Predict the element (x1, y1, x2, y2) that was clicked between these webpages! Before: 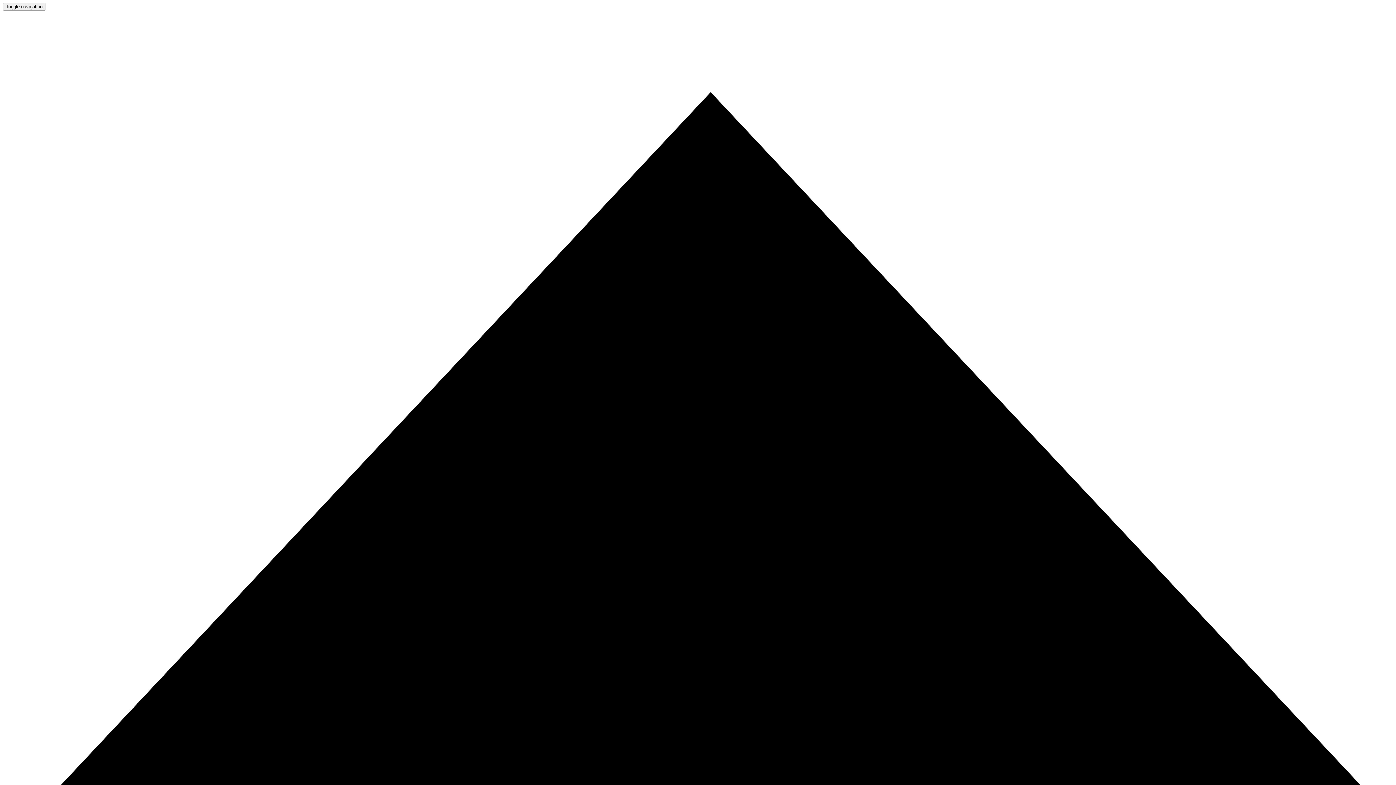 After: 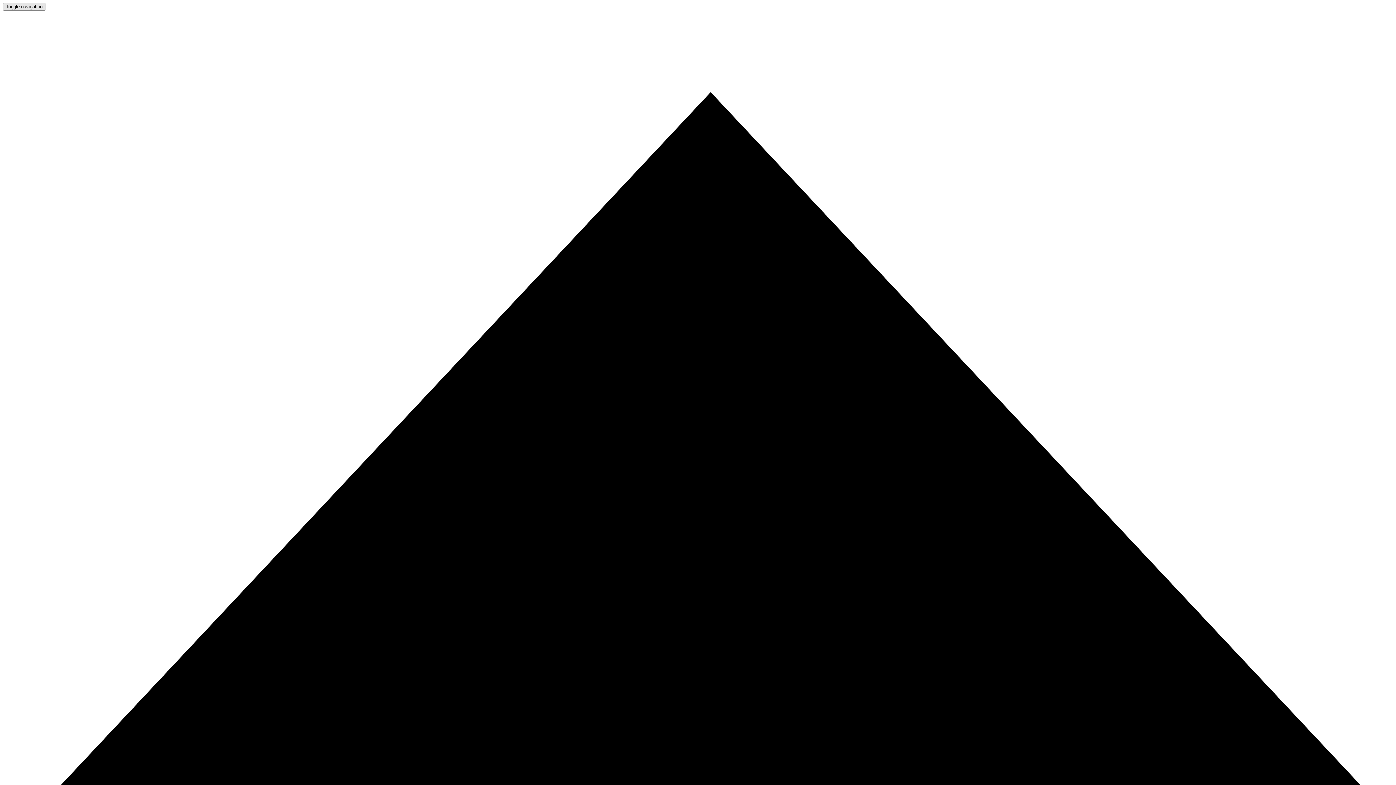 Action: bbox: (2, 2, 45, 10) label: Toggle navigation